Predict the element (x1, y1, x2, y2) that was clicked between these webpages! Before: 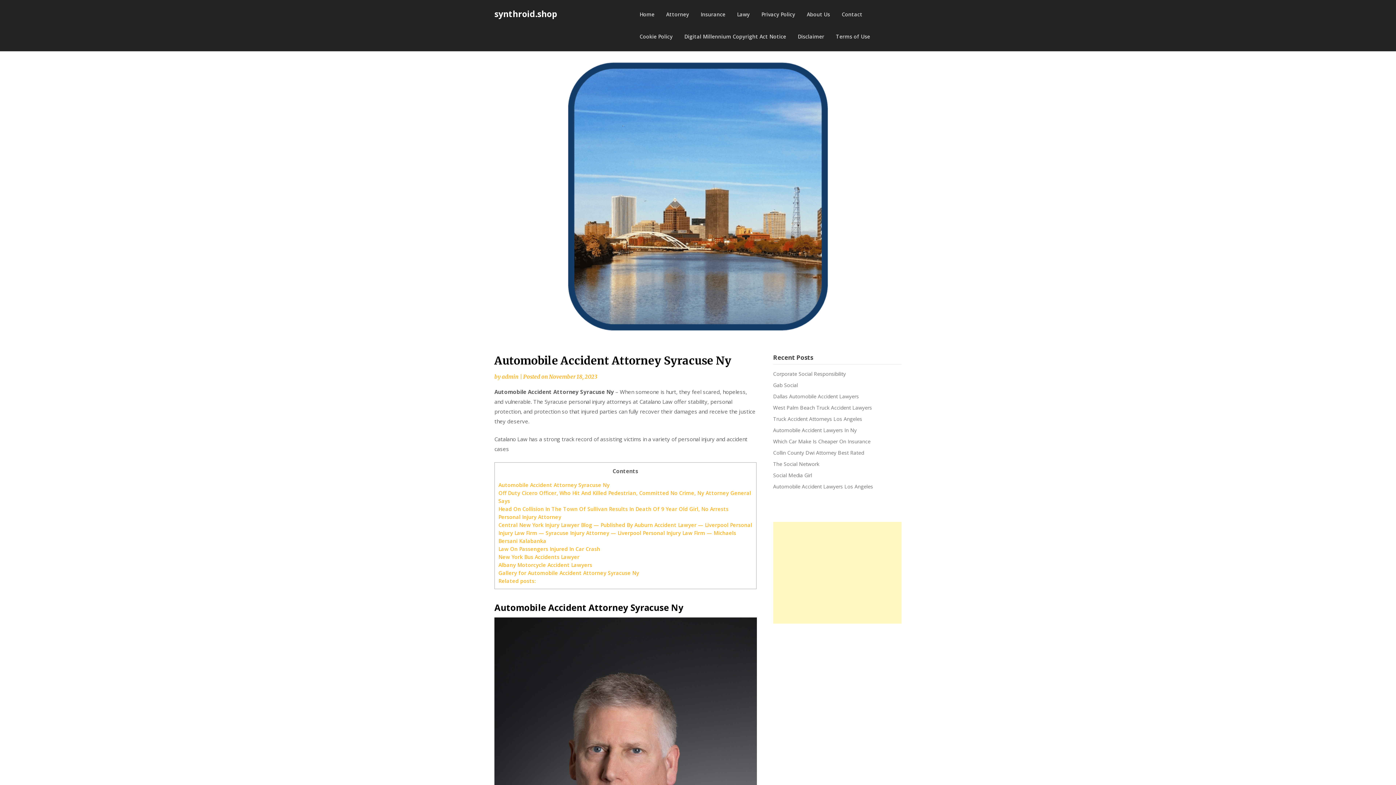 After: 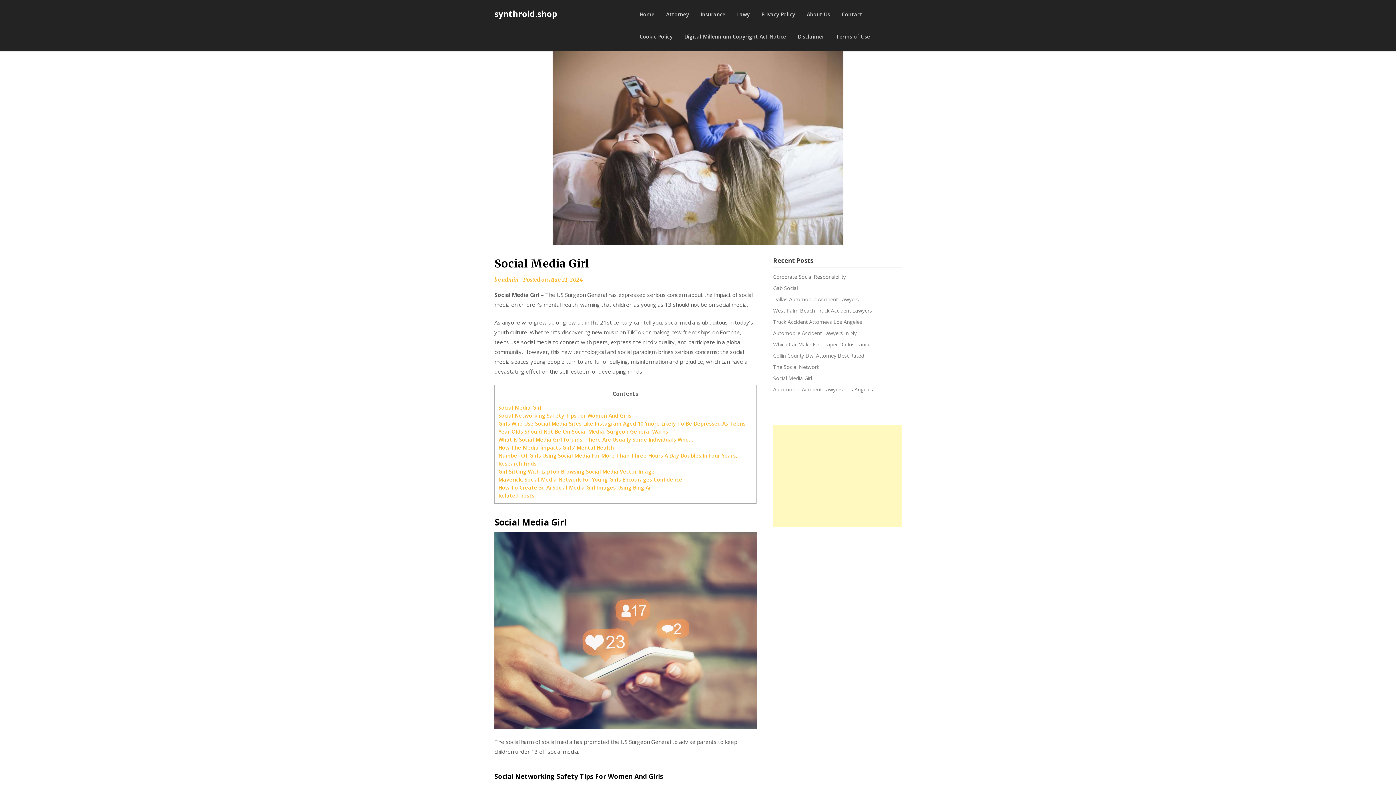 Action: bbox: (773, 471, 812, 478) label: Social Media Girl